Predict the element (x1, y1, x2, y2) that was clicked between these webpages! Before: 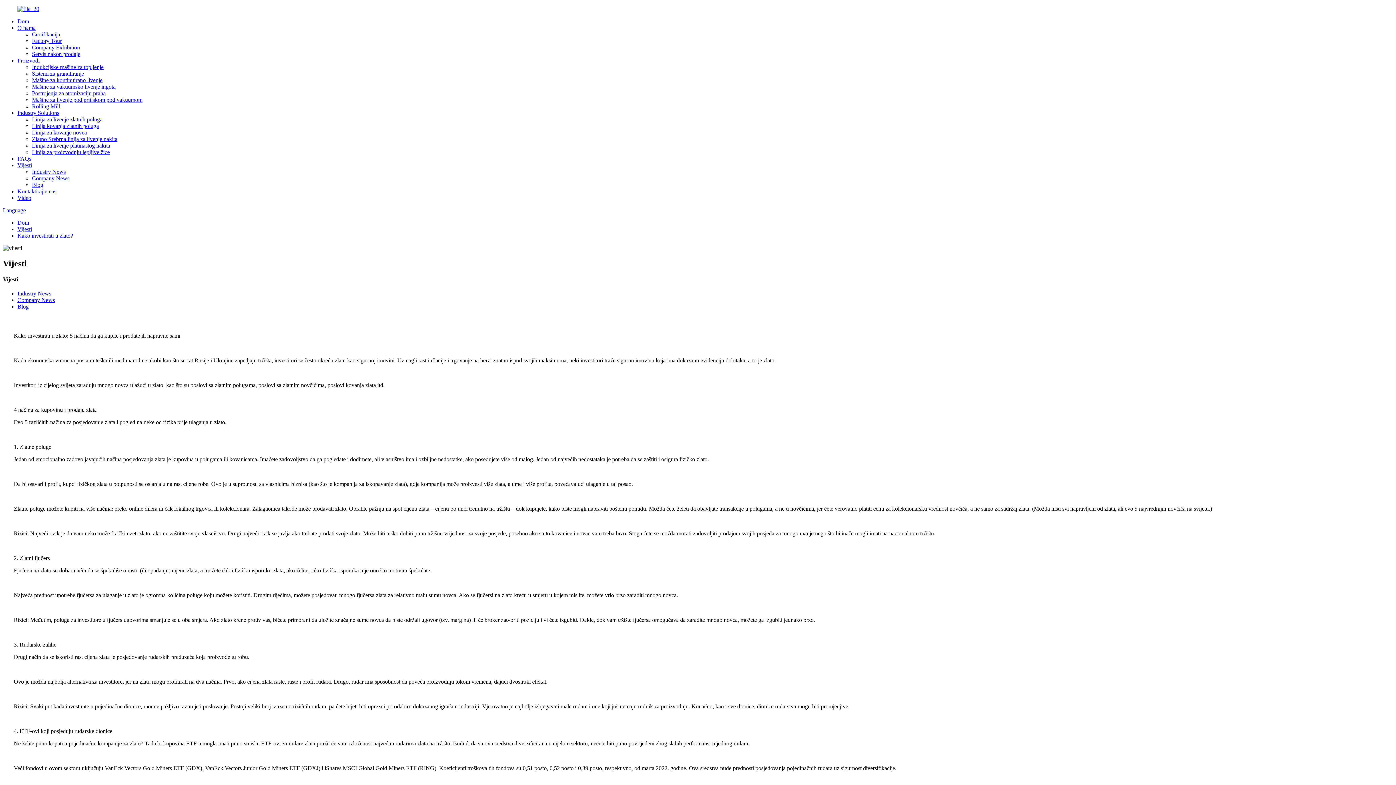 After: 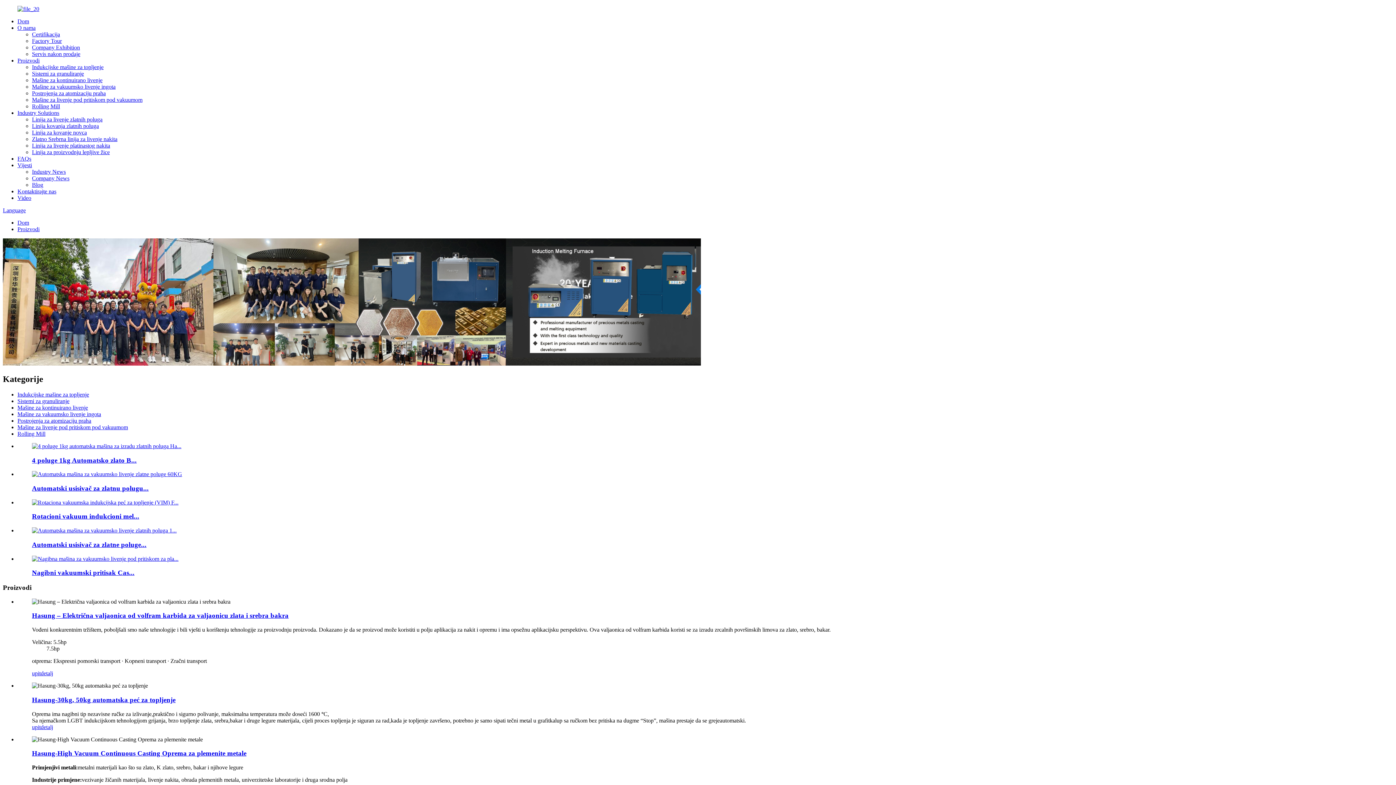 Action: bbox: (17, 57, 39, 63) label: Proizvodi